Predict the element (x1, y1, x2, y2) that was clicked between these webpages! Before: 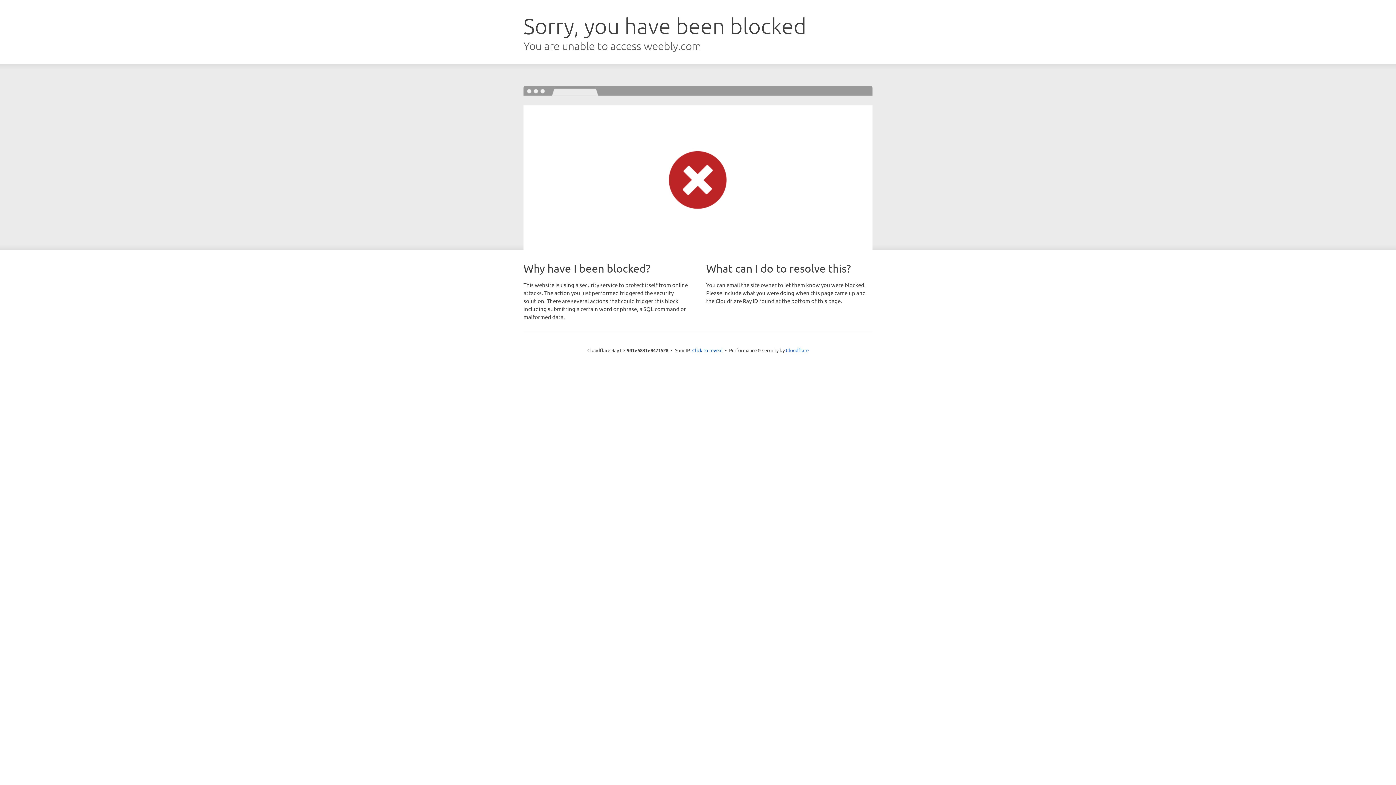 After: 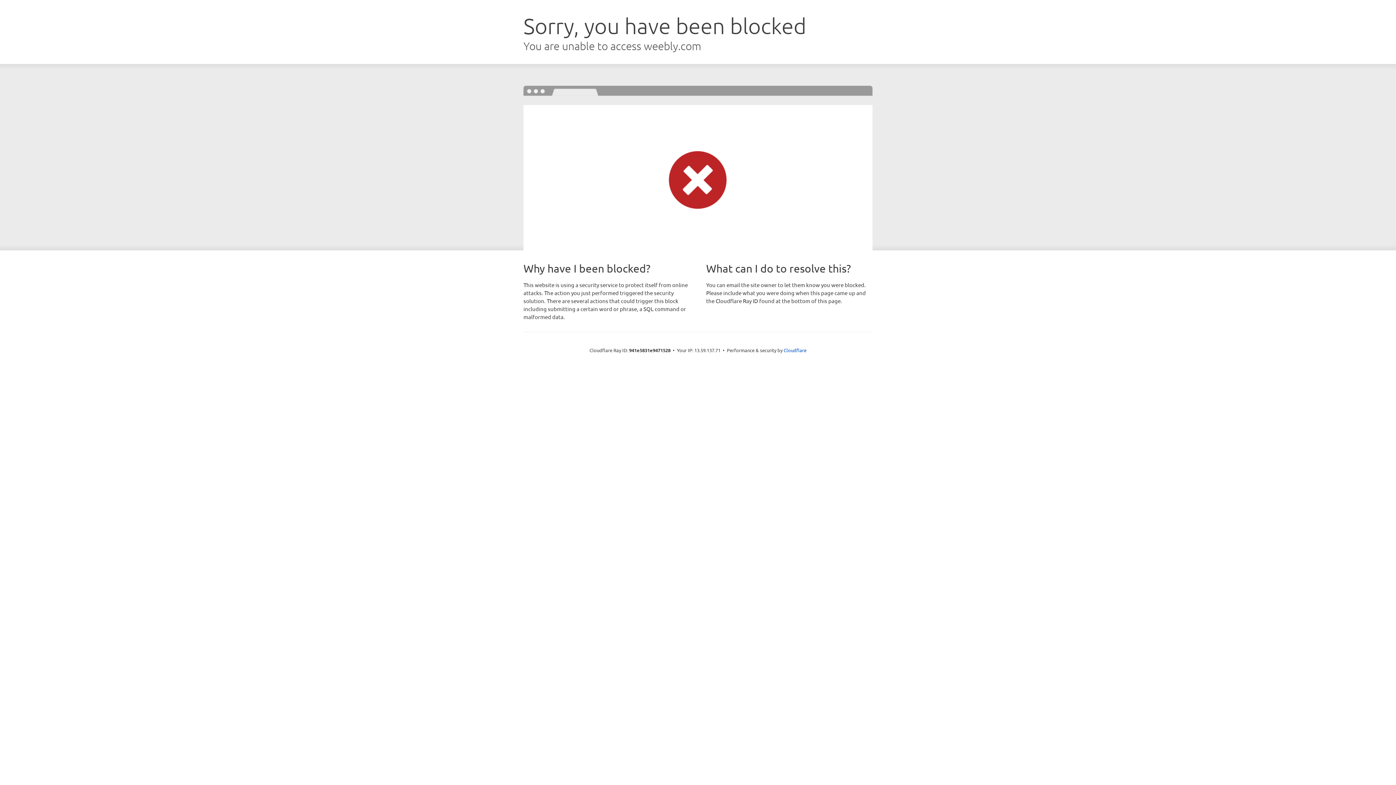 Action: bbox: (692, 346, 722, 353) label: Click to reveal